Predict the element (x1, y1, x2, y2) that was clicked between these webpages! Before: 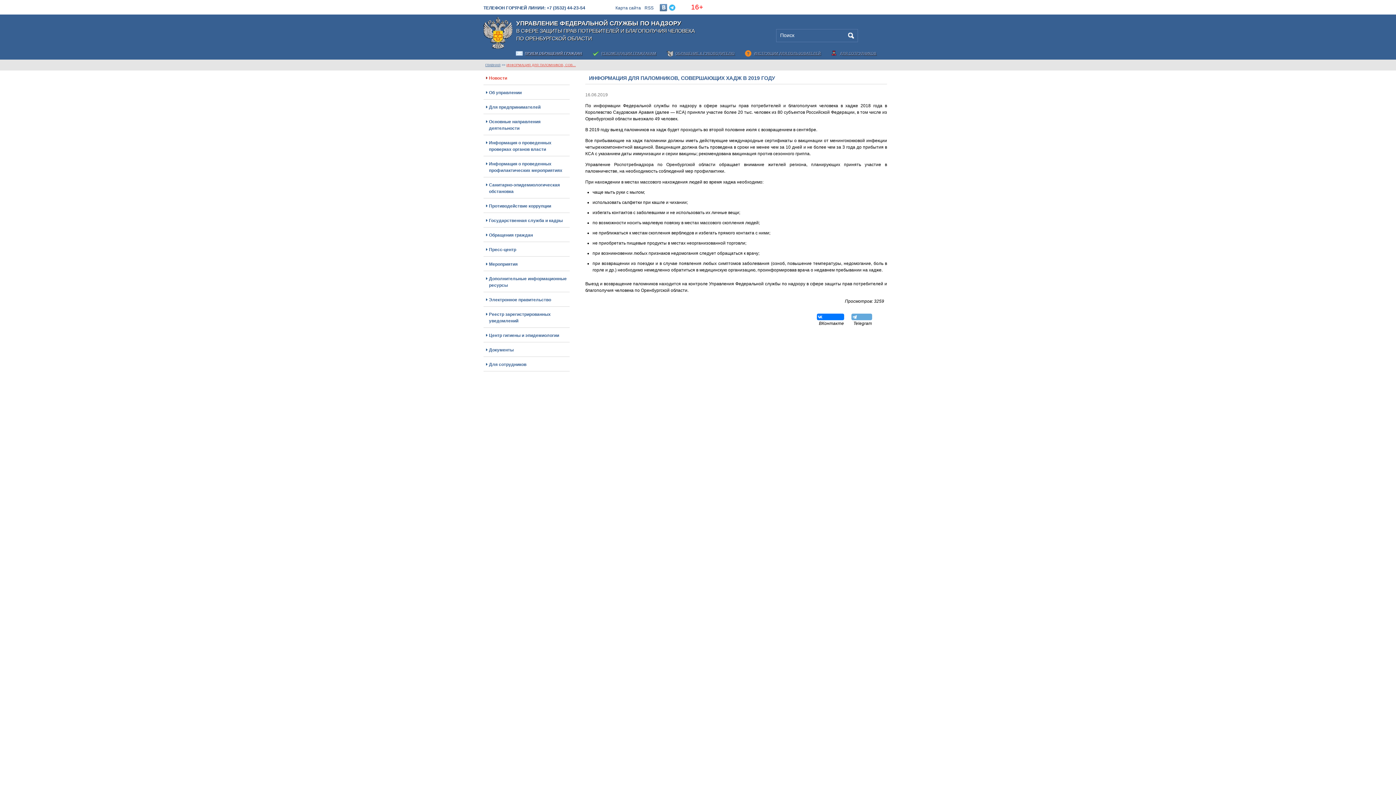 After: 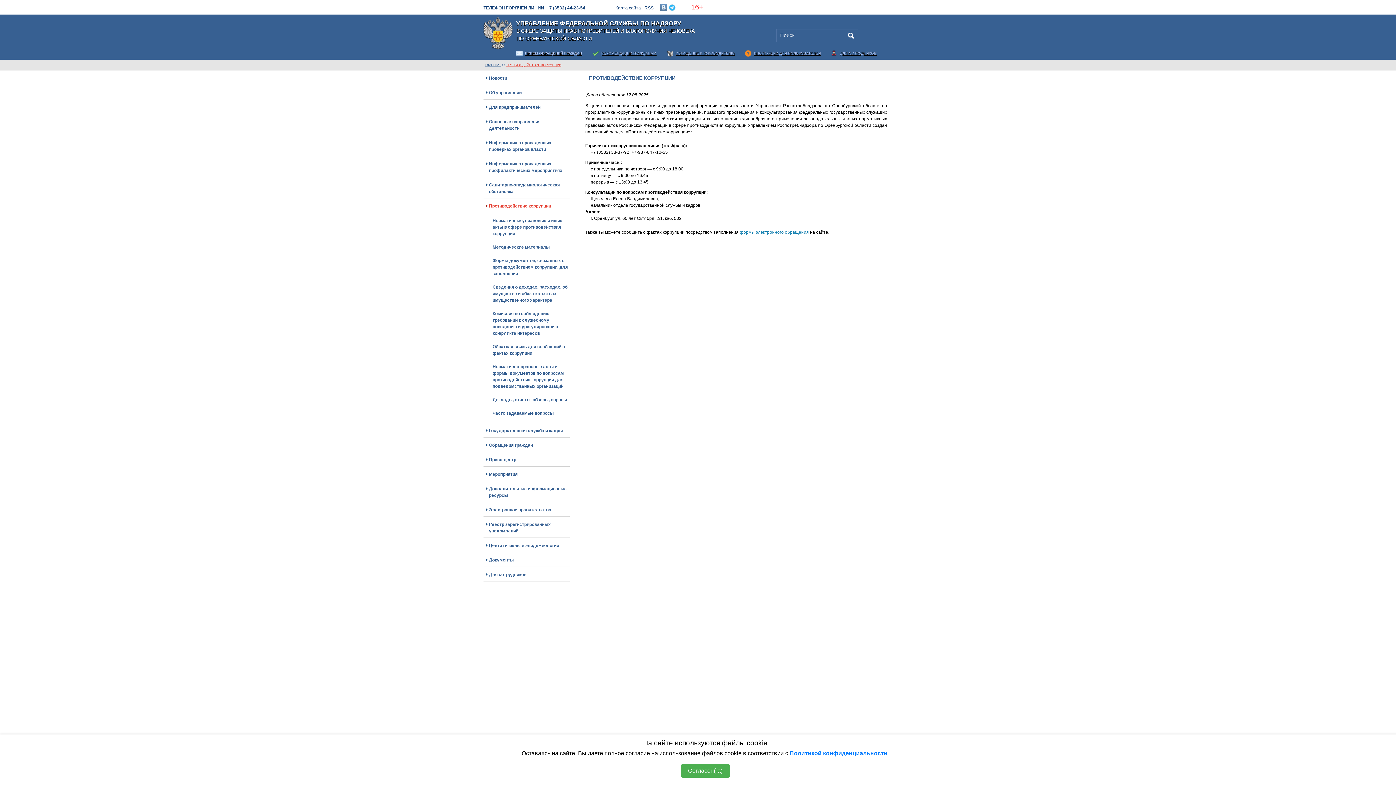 Action: bbox: (483, 198, 569, 213) label: Противодействие коррупции